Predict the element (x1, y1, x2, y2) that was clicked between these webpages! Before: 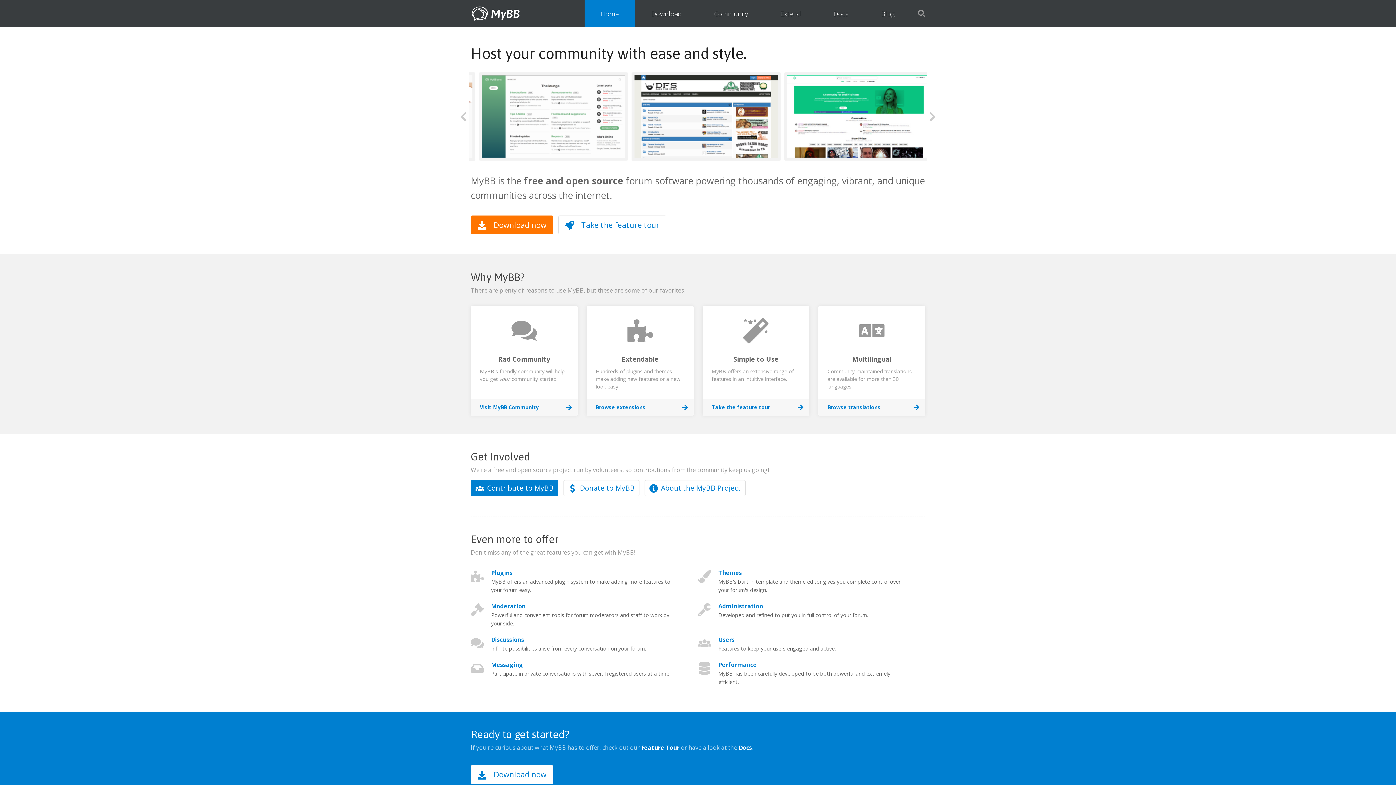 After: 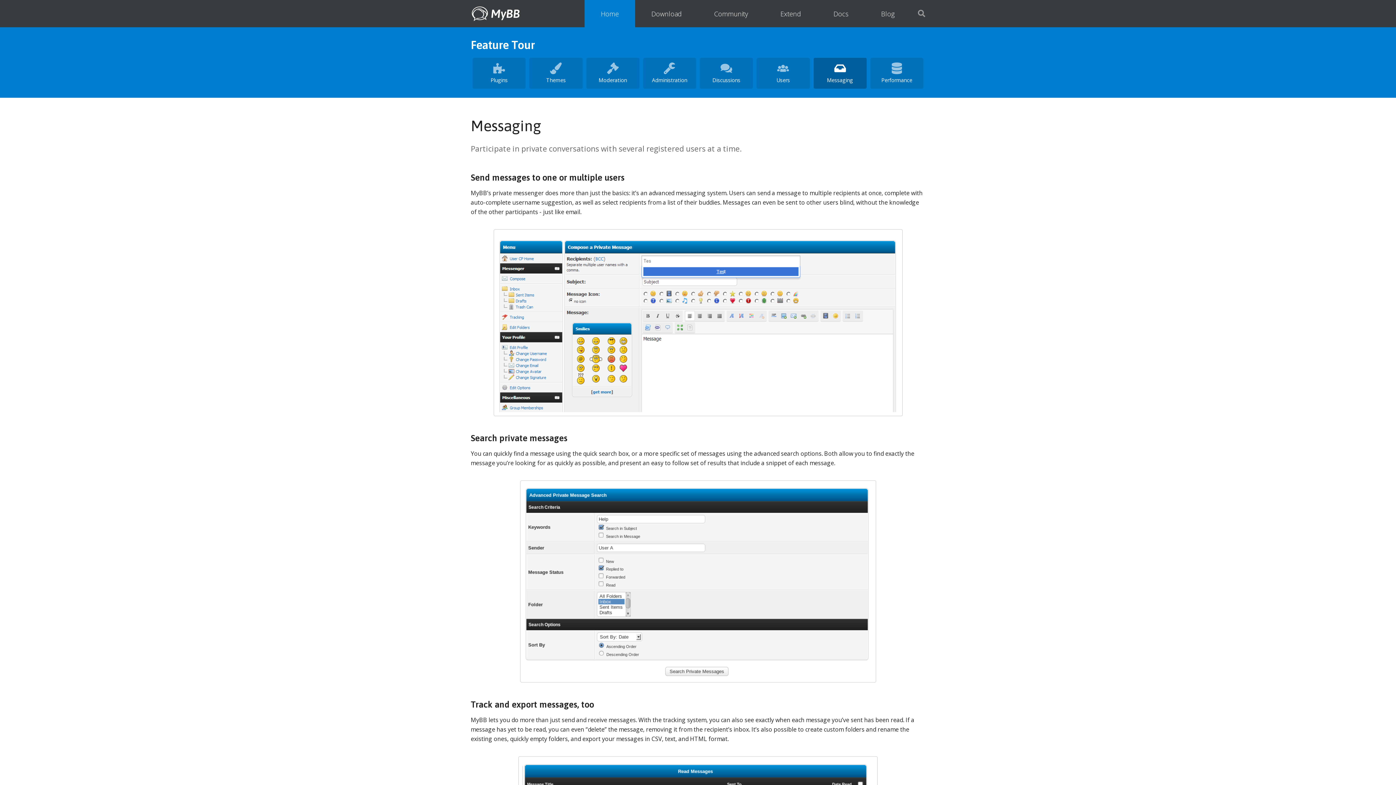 Action: bbox: (491, 661, 523, 669) label: Messaging